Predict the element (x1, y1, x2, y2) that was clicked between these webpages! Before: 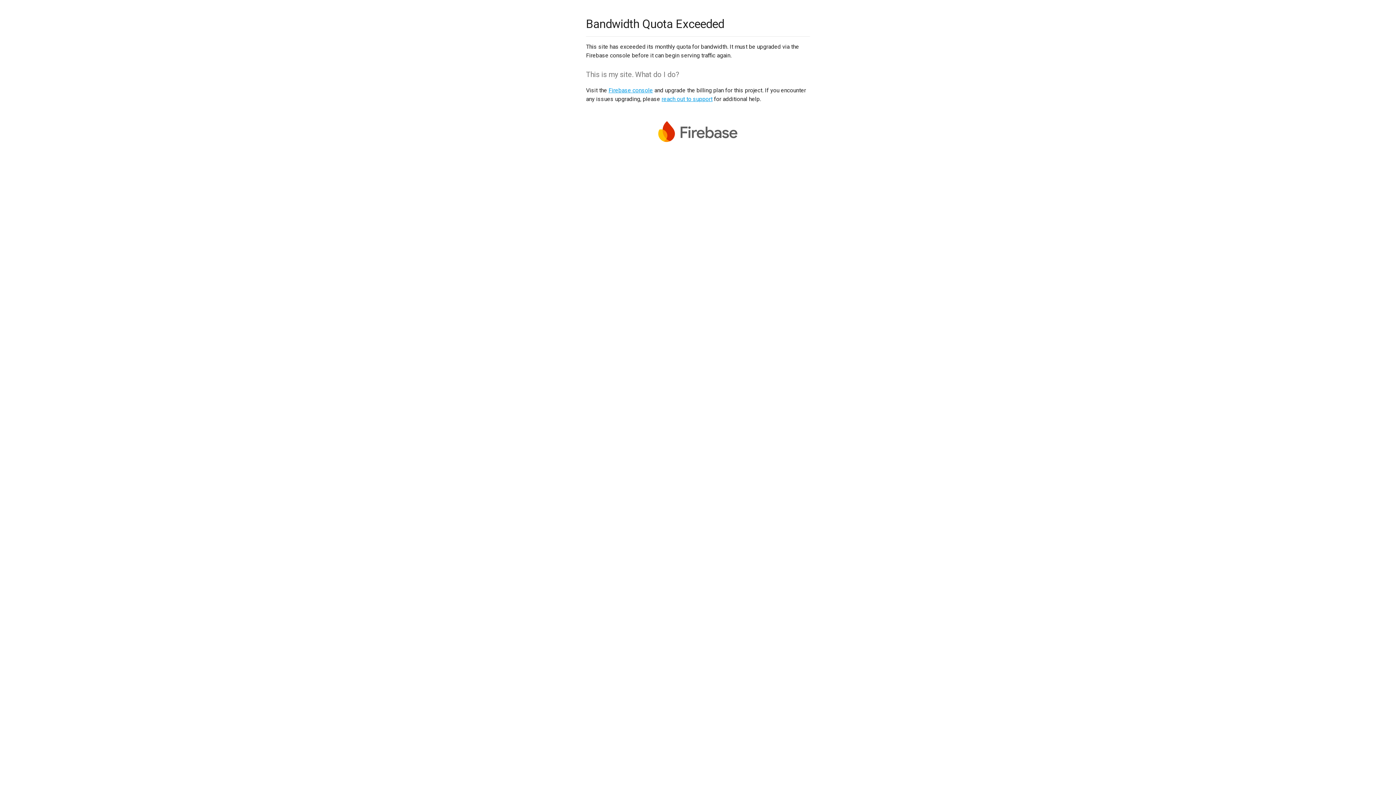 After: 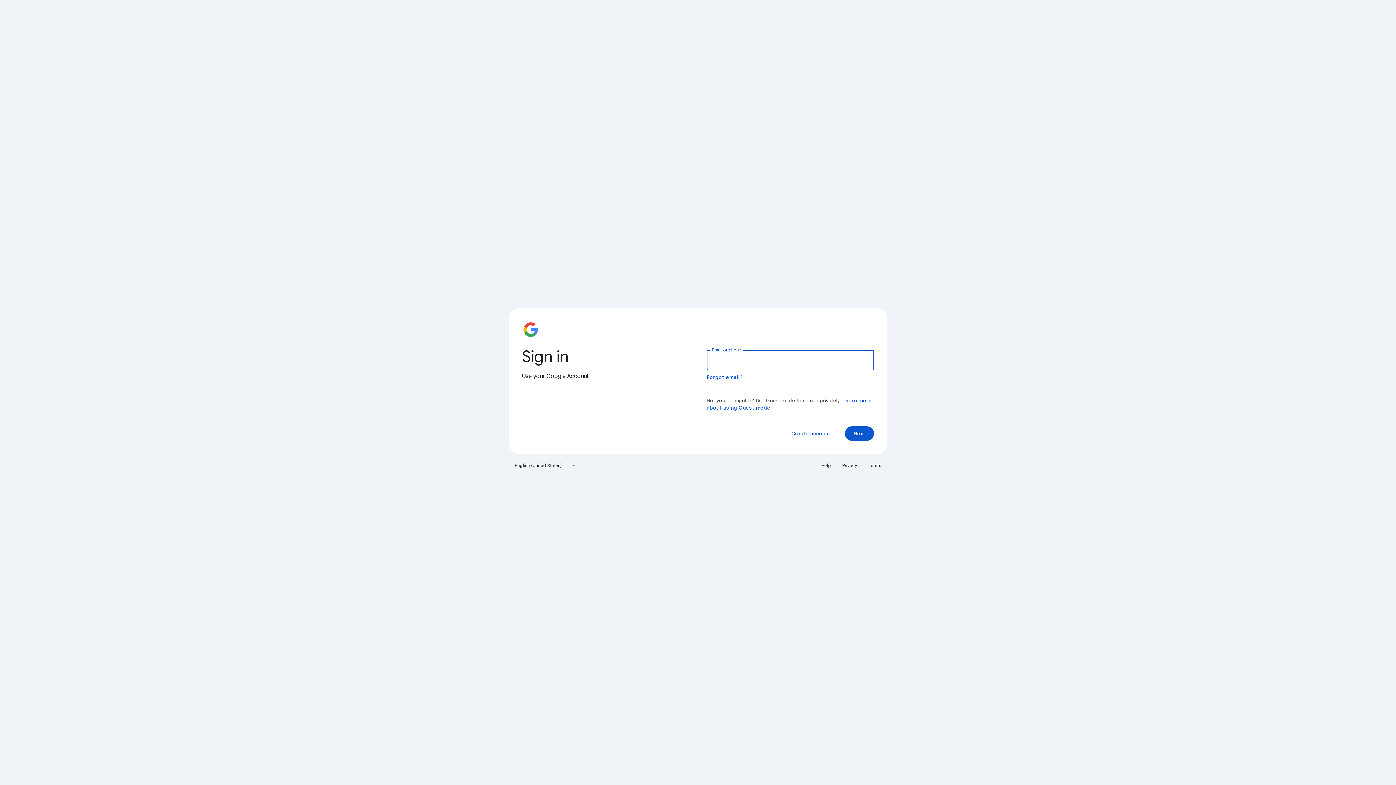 Action: label: Firebase console bbox: (608, 86, 653, 93)